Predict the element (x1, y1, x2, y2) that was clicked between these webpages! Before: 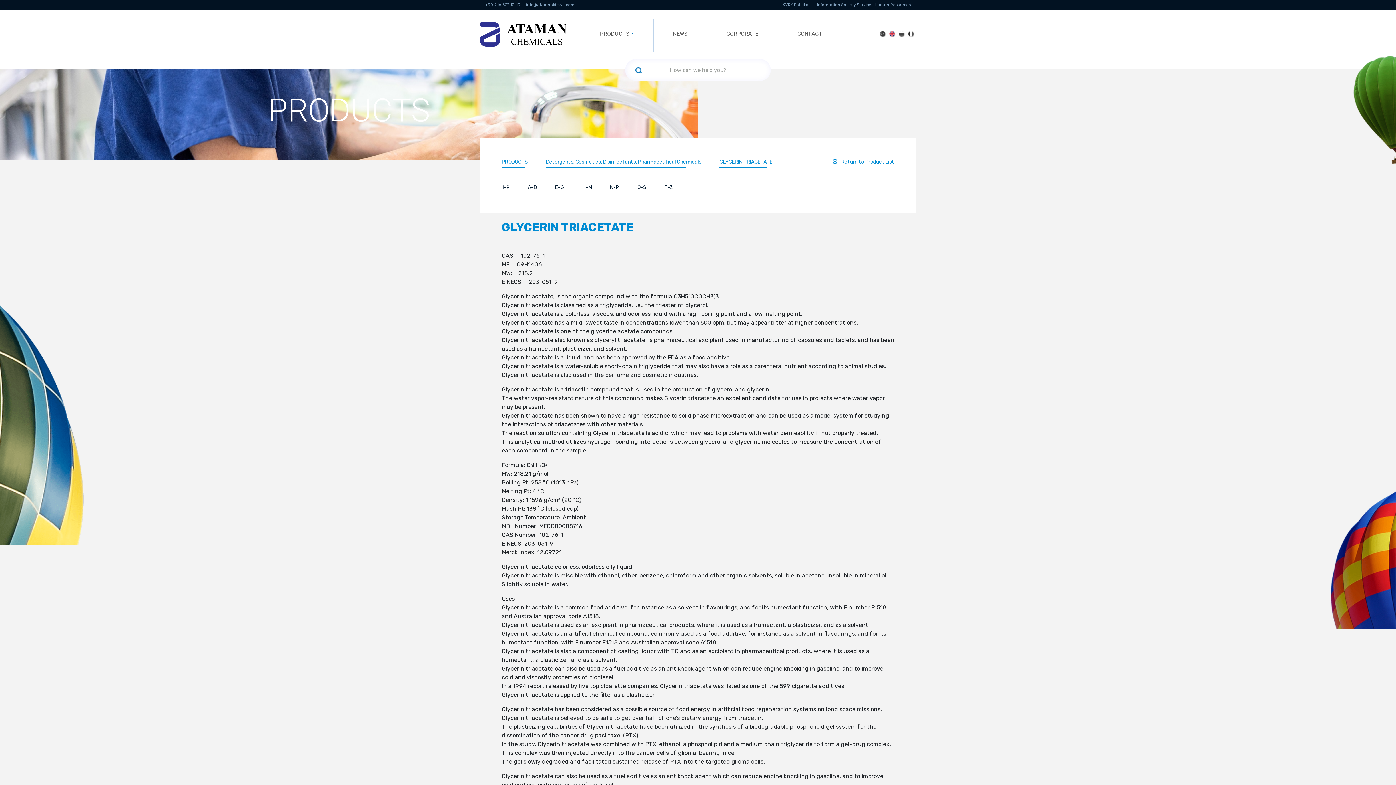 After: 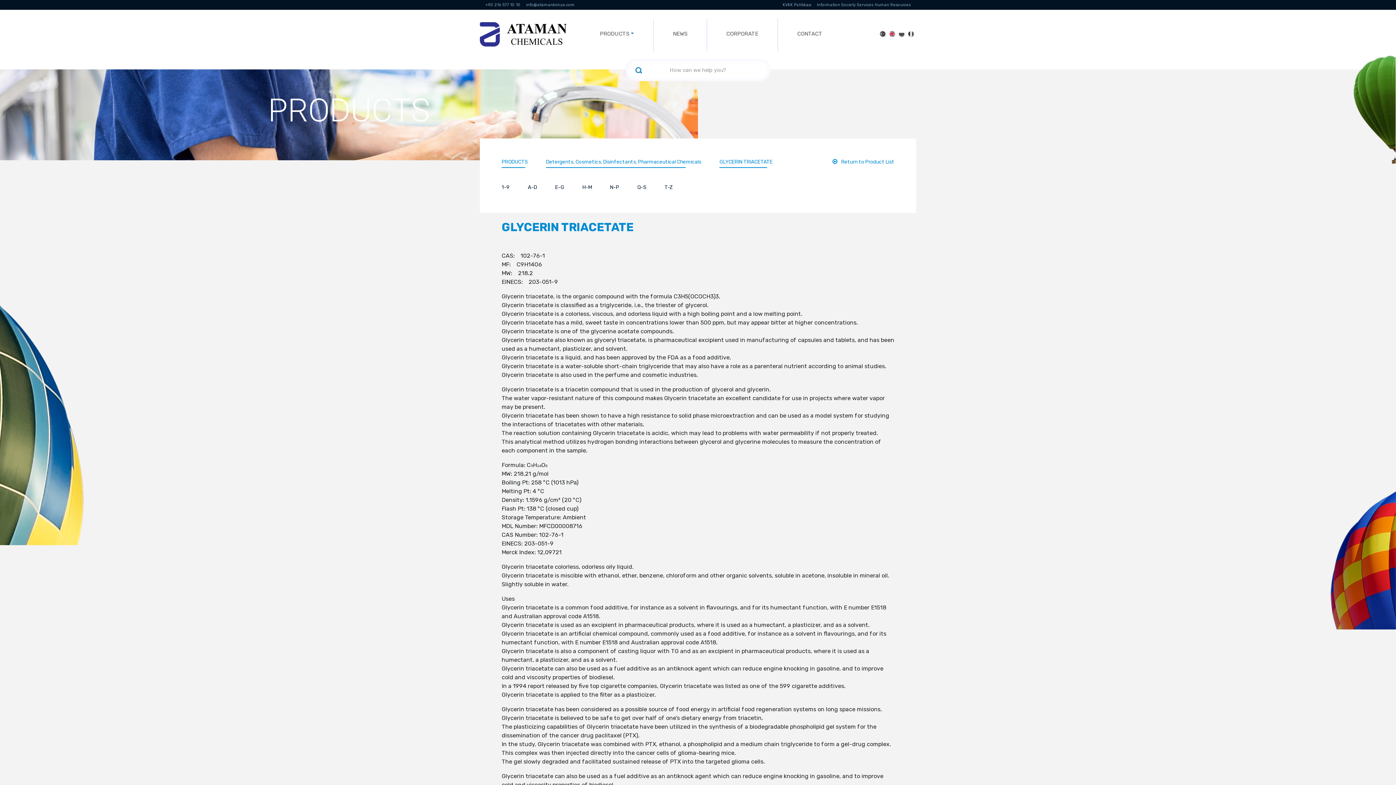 Action: bbox: (782, 2, 811, 7) label: KVKK Politikası